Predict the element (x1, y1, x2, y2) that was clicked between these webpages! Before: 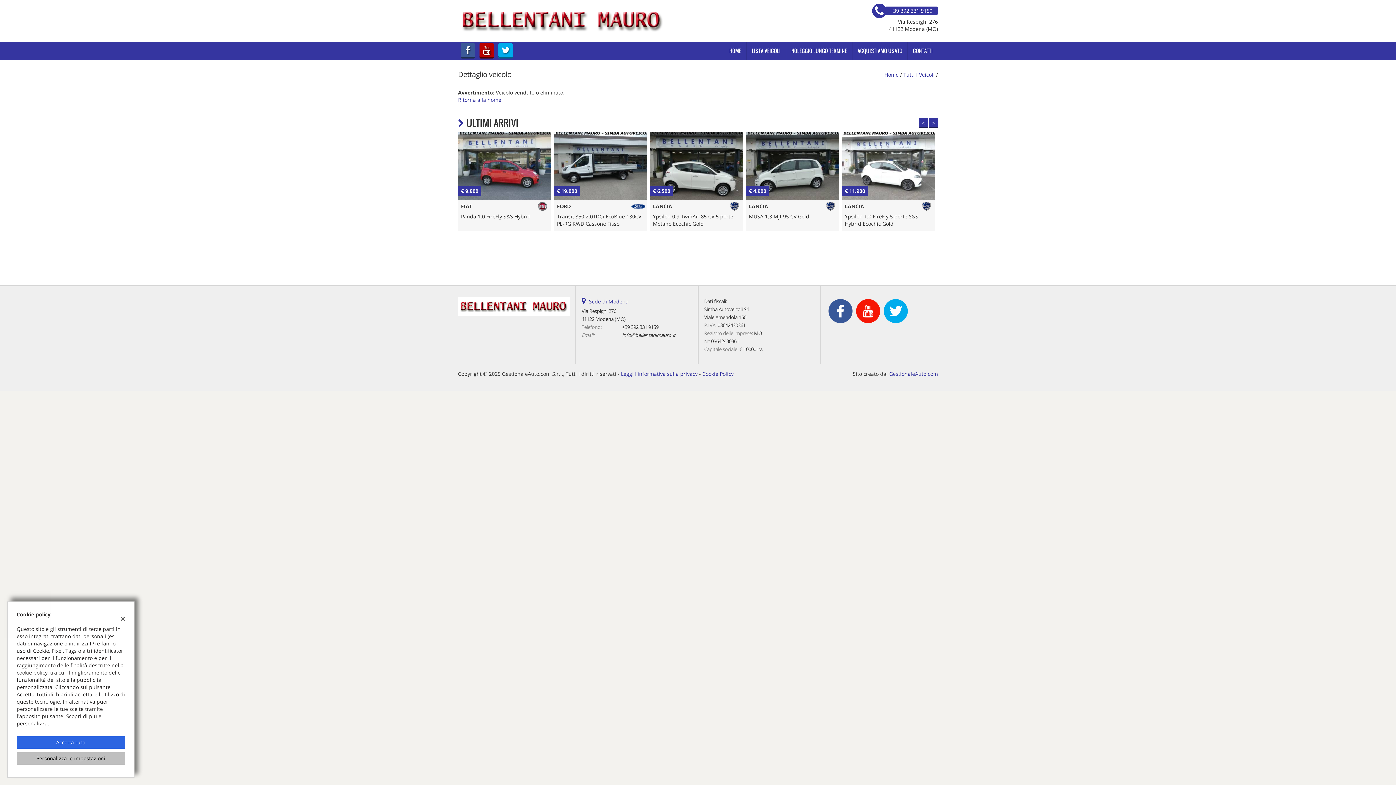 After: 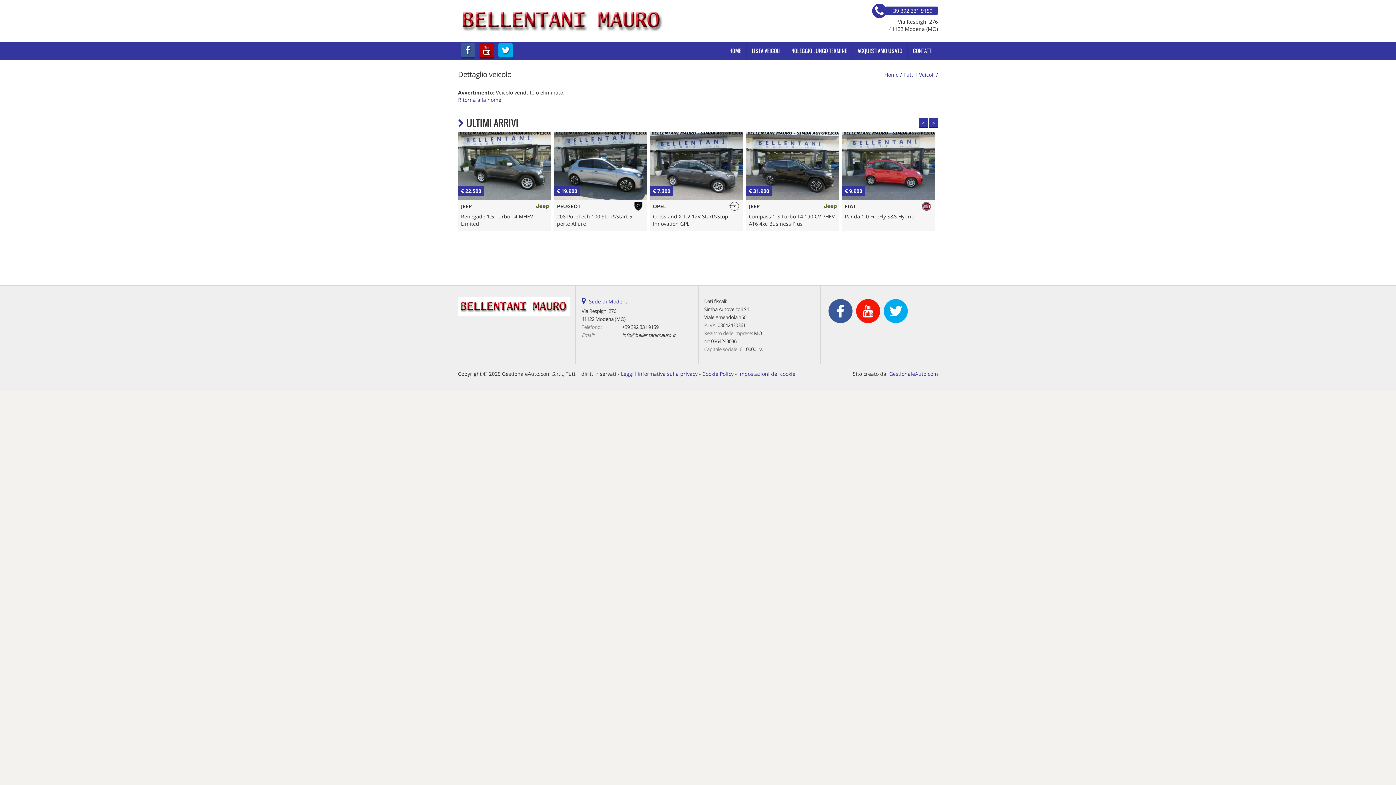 Action: bbox: (120, 611, 125, 625)